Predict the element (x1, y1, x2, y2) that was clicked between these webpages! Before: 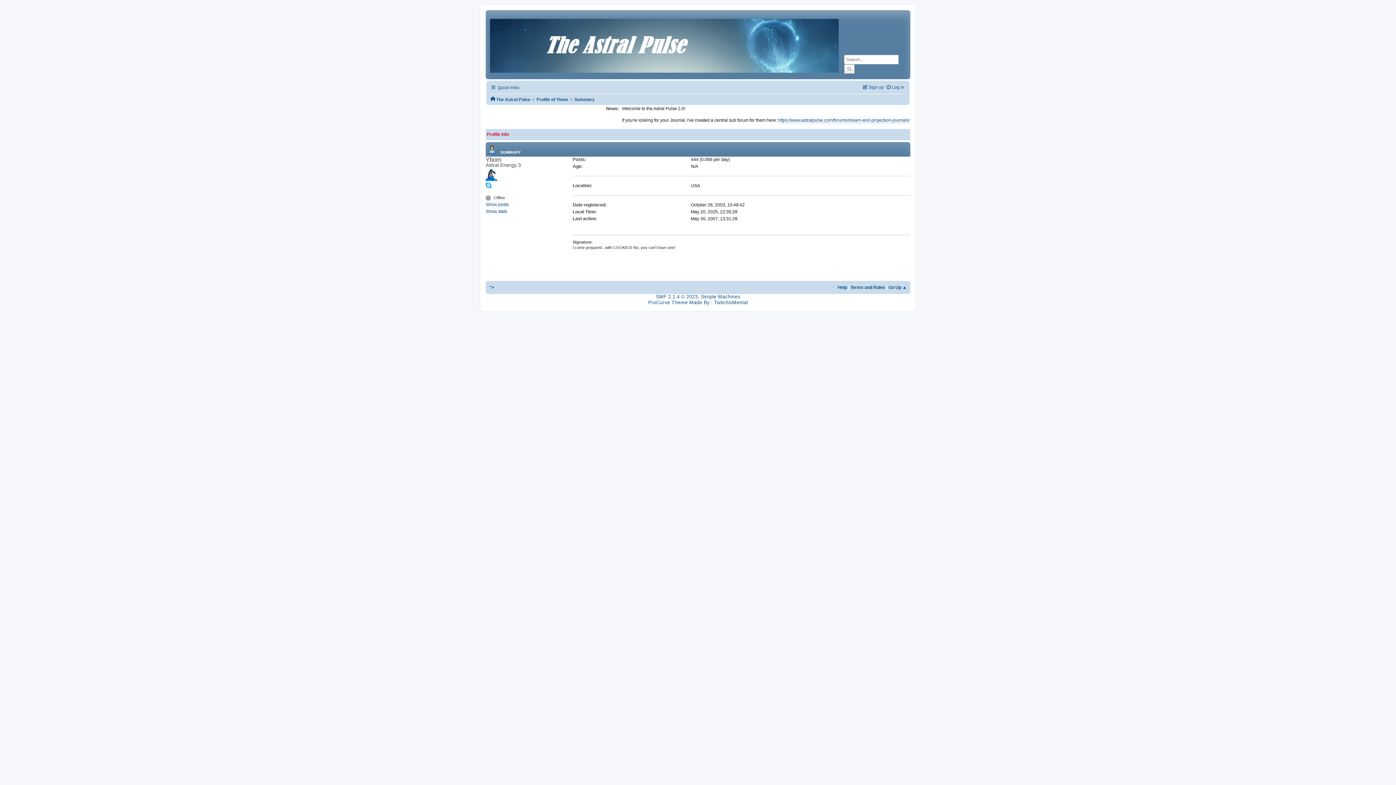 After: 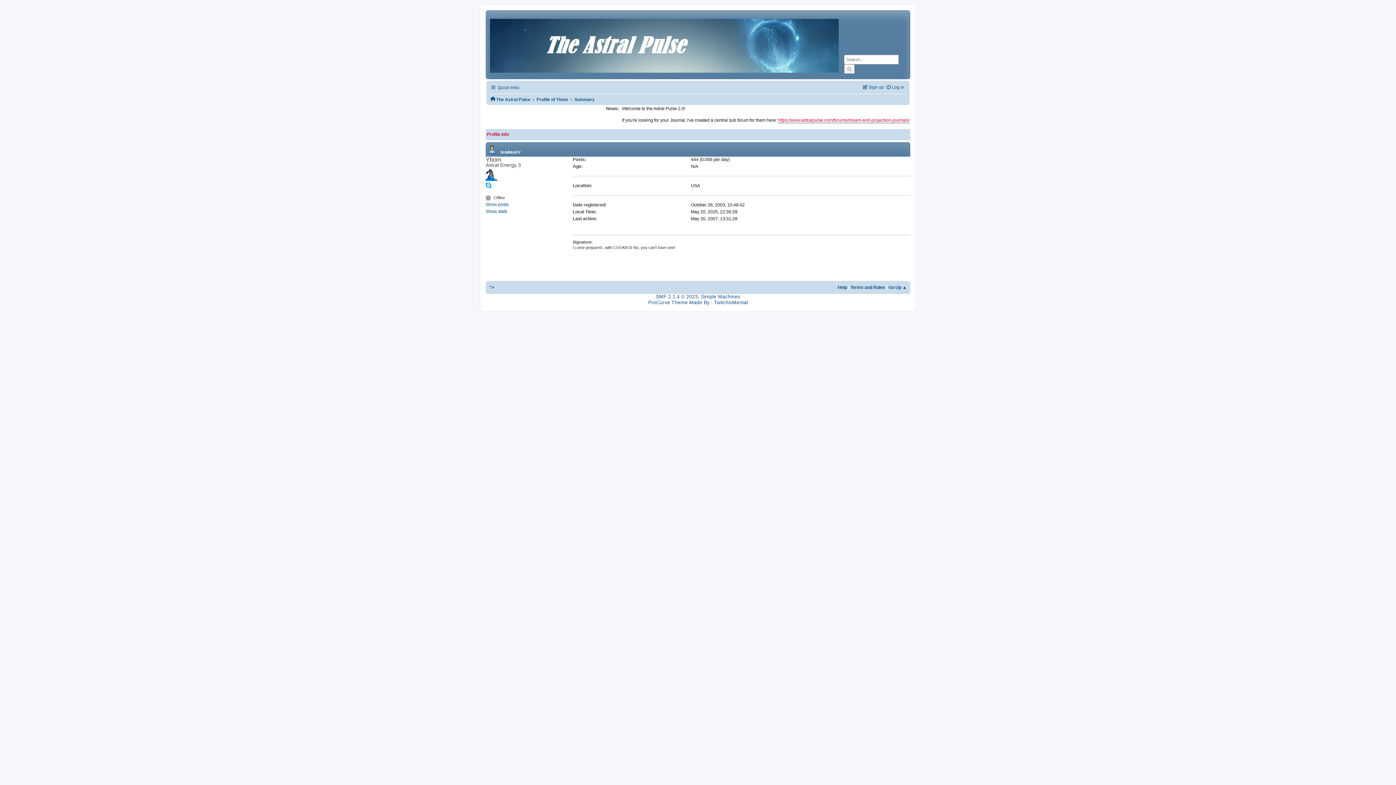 Action: bbox: (778, 117, 909, 123) label: https://www.astralpulse.com/forums/dream-and-projection-journals/